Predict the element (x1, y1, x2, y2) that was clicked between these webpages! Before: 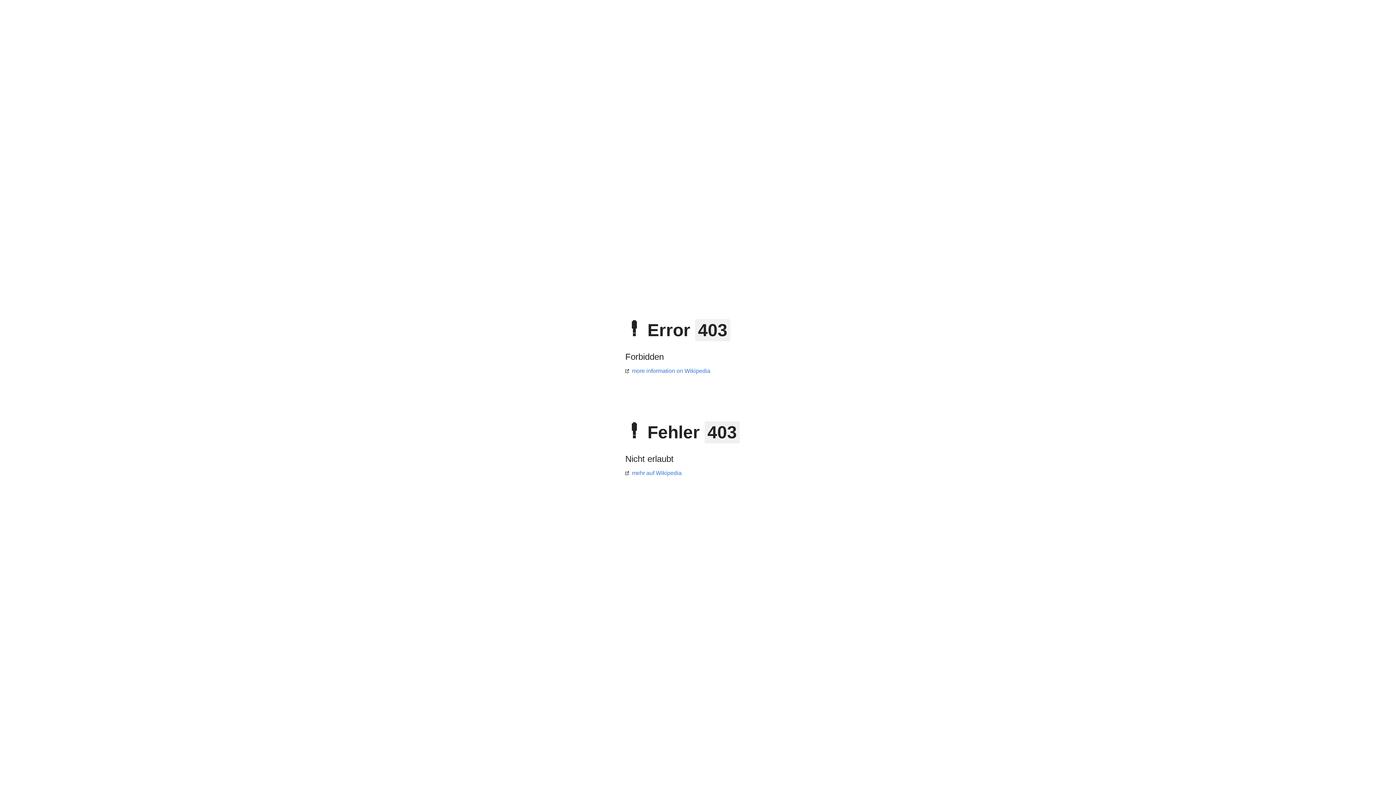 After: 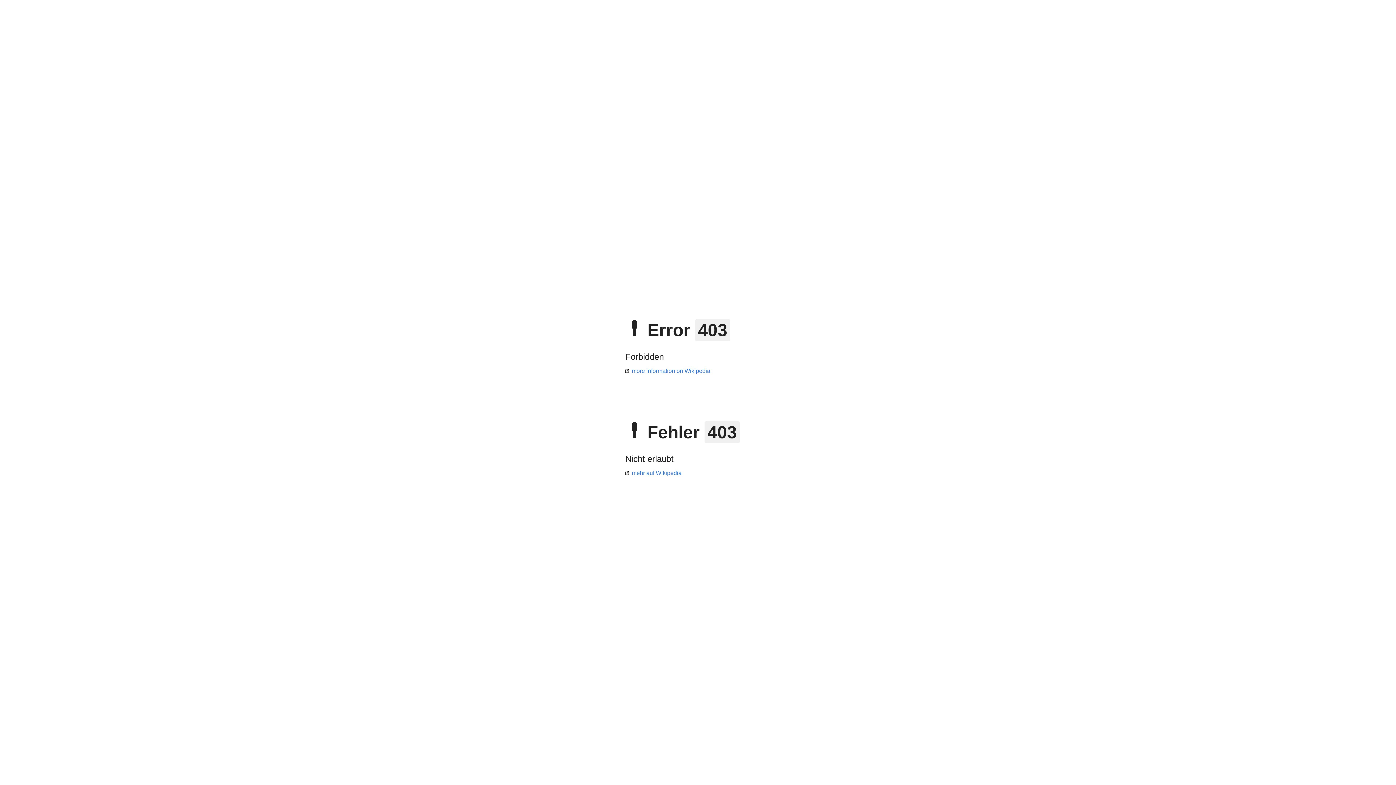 Action: bbox: (625, 368, 710, 374) label: more information on Wikipedia